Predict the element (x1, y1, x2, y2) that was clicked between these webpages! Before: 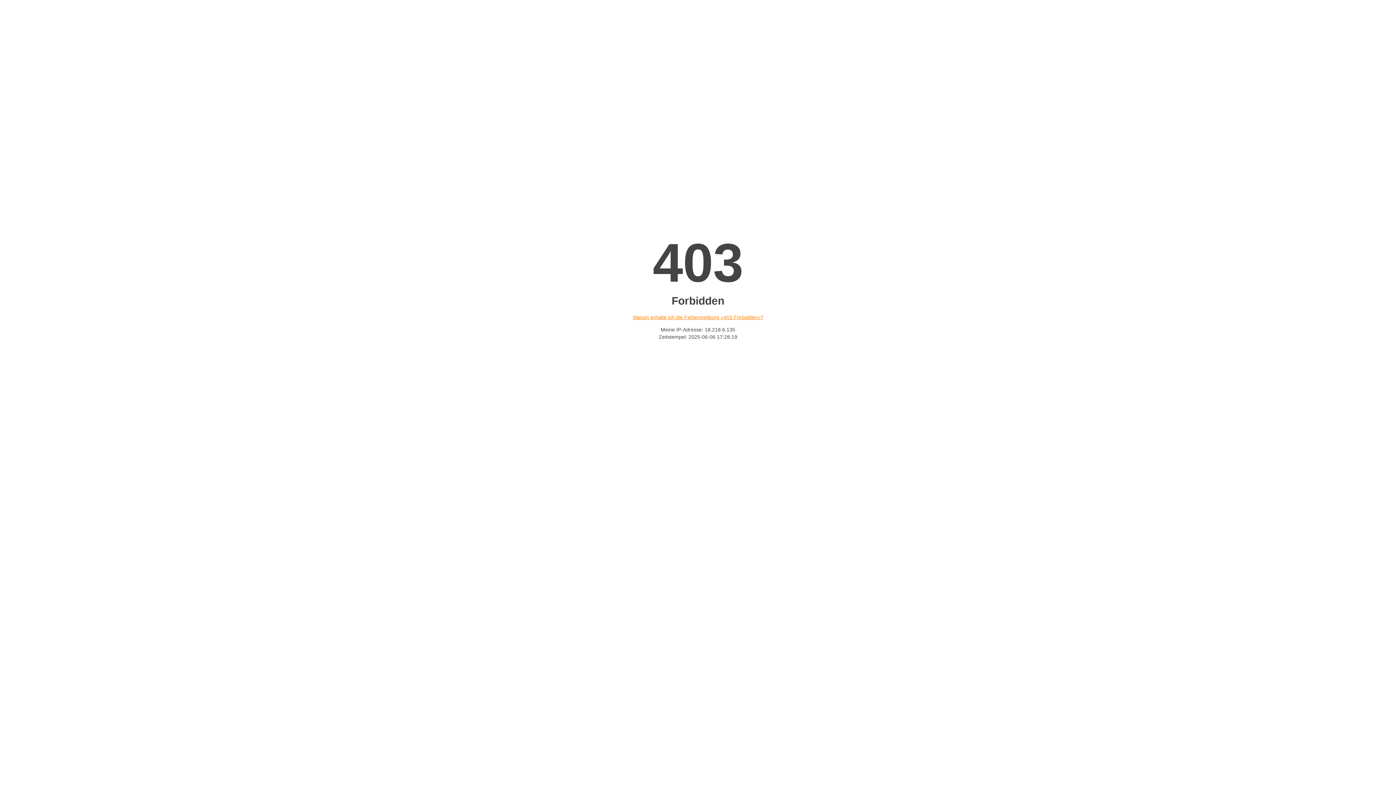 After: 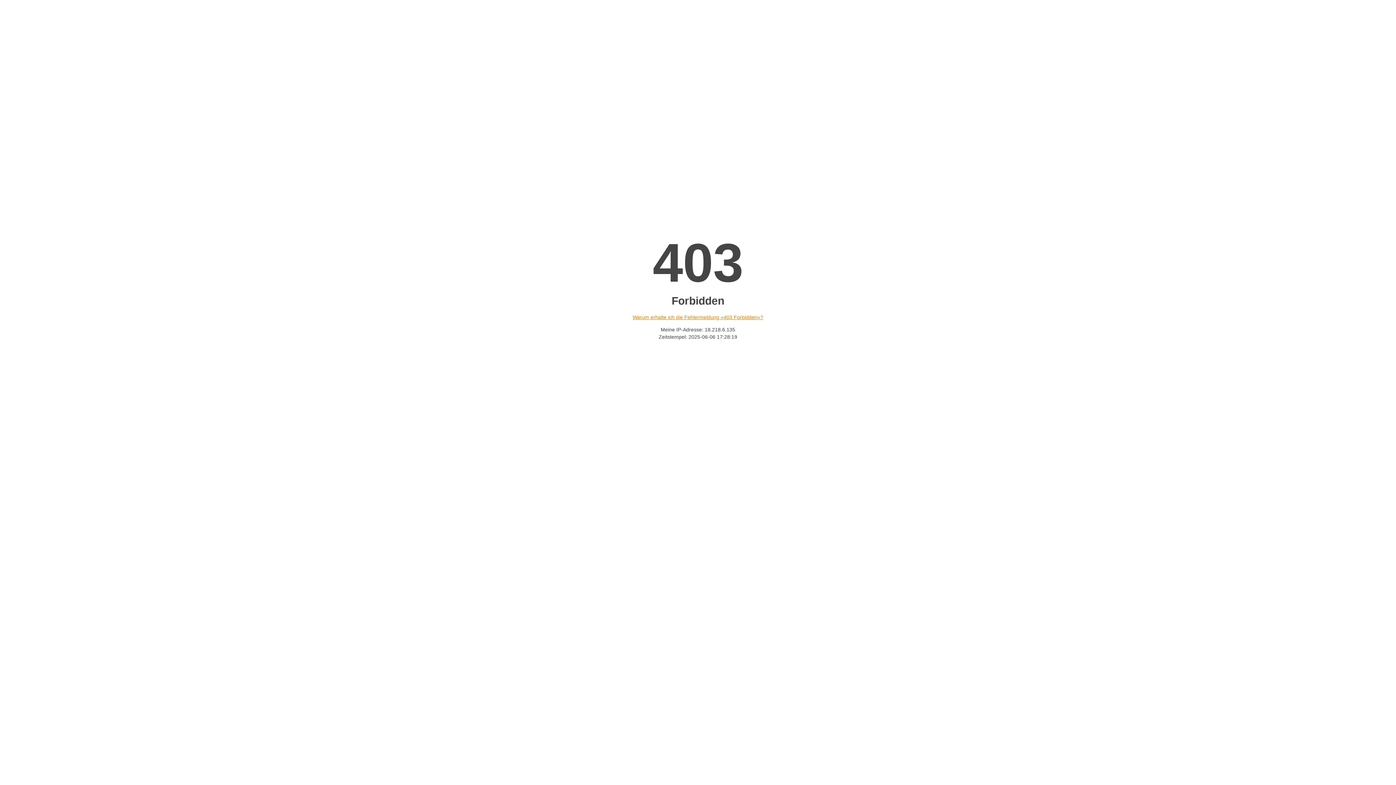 Action: label: Warum erhalte ich die Fehlermeldung «403 Forbidden»? bbox: (632, 314, 763, 320)